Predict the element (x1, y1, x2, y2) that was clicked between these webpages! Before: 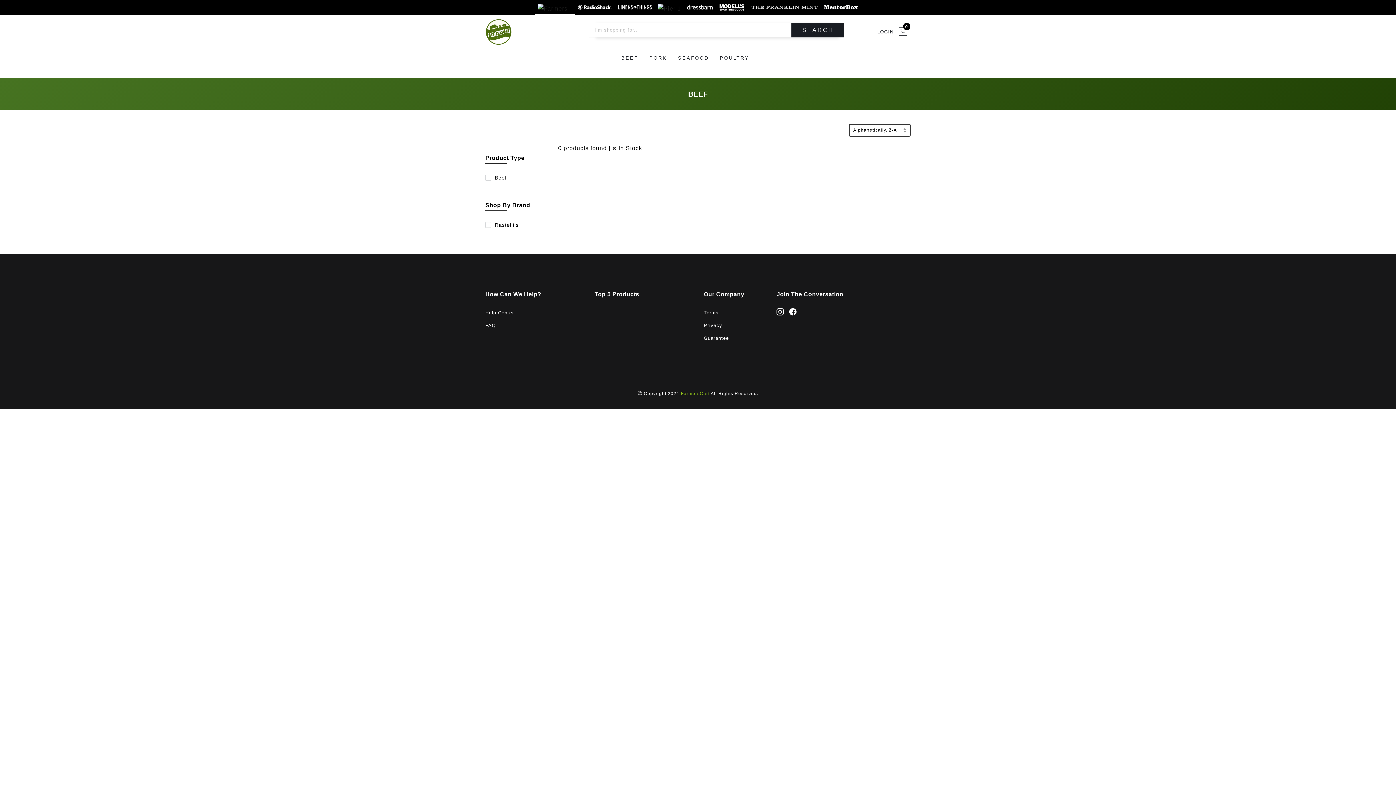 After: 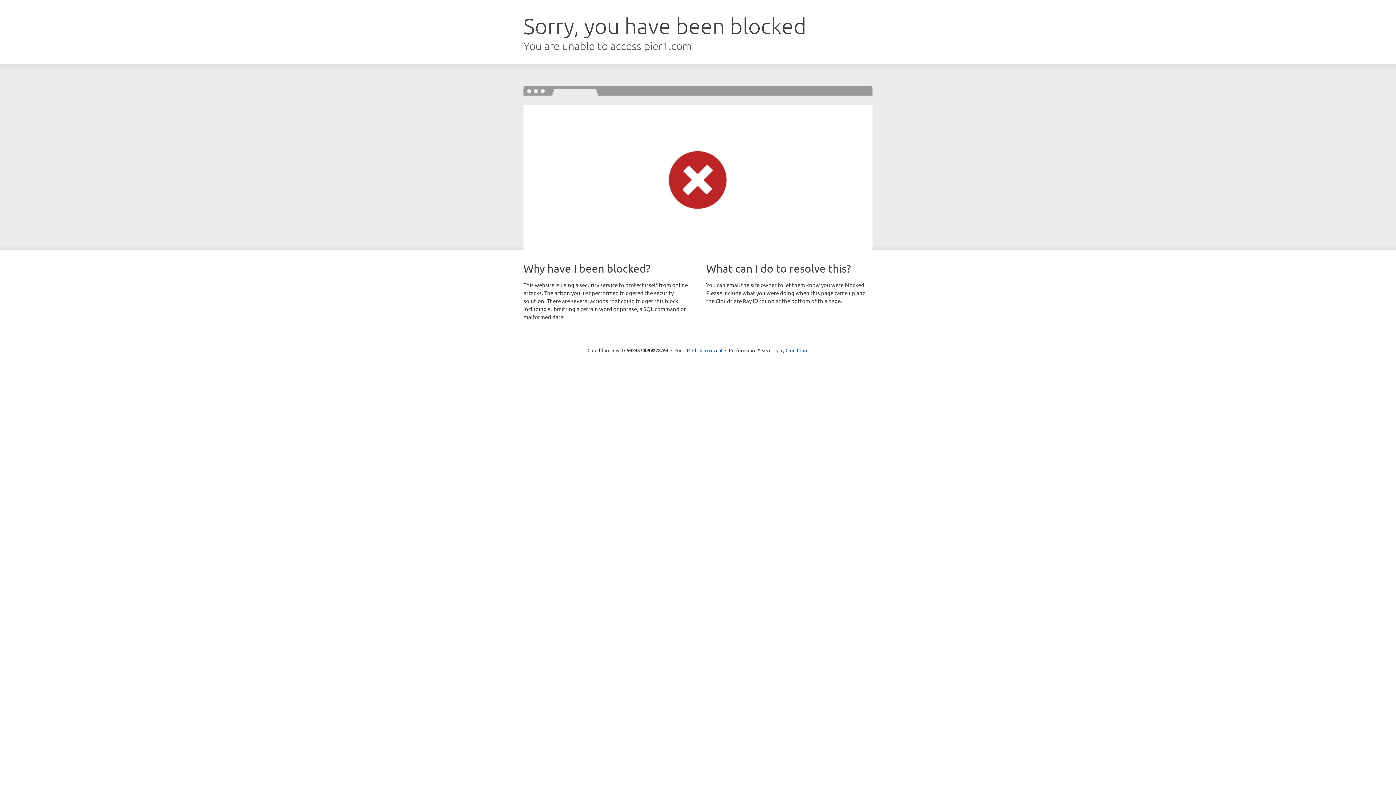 Action: bbox: (655, 3, 683, 9)